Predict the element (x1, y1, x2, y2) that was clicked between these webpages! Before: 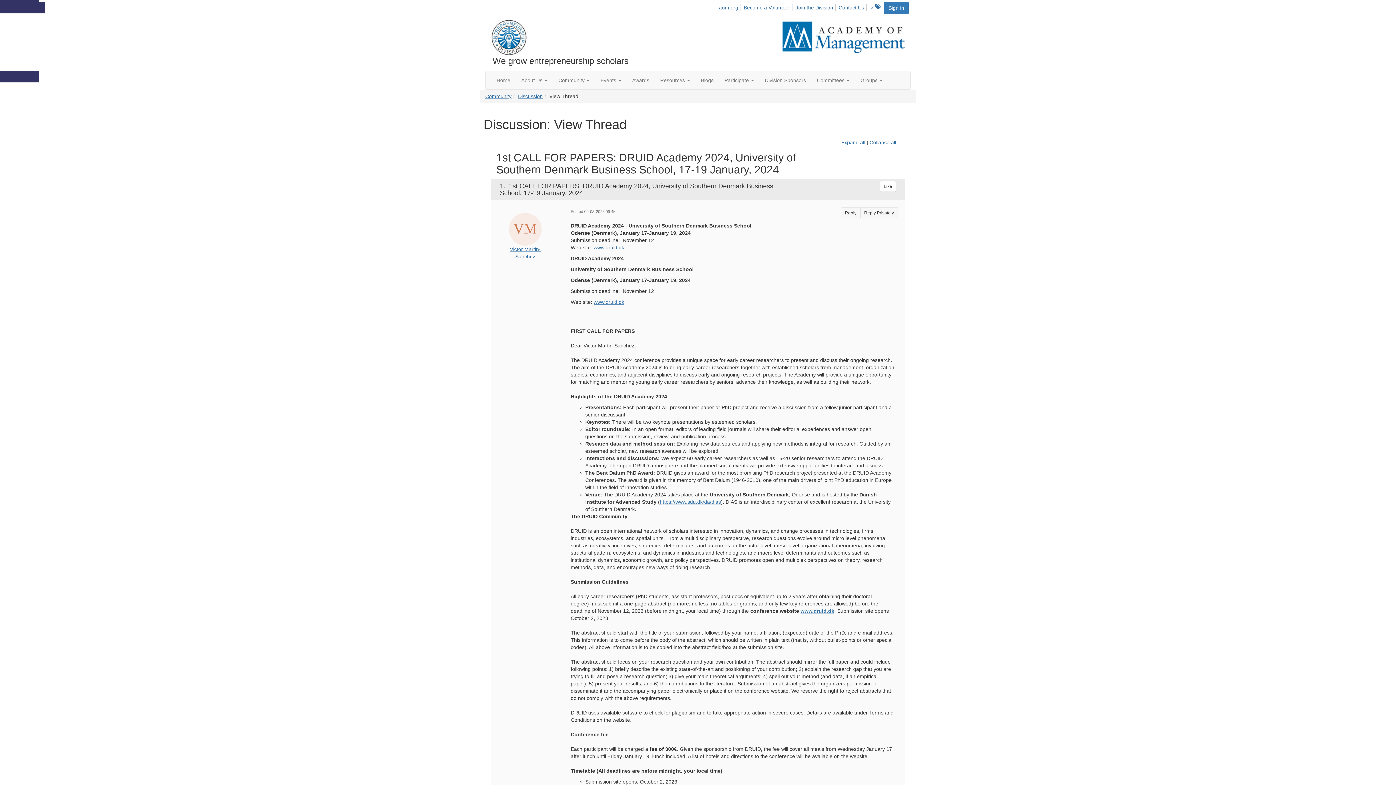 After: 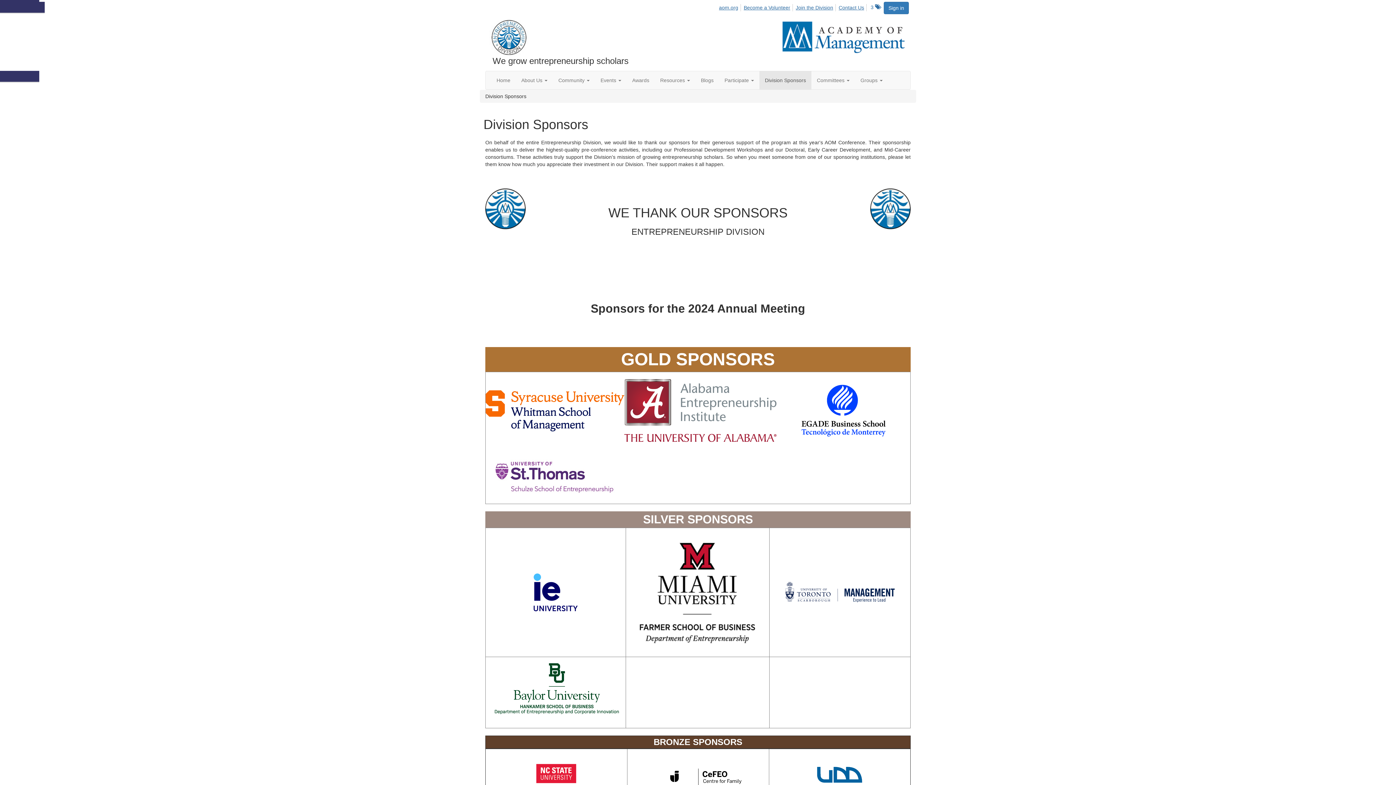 Action: bbox: (759, 71, 811, 89) label: Division Sponsors